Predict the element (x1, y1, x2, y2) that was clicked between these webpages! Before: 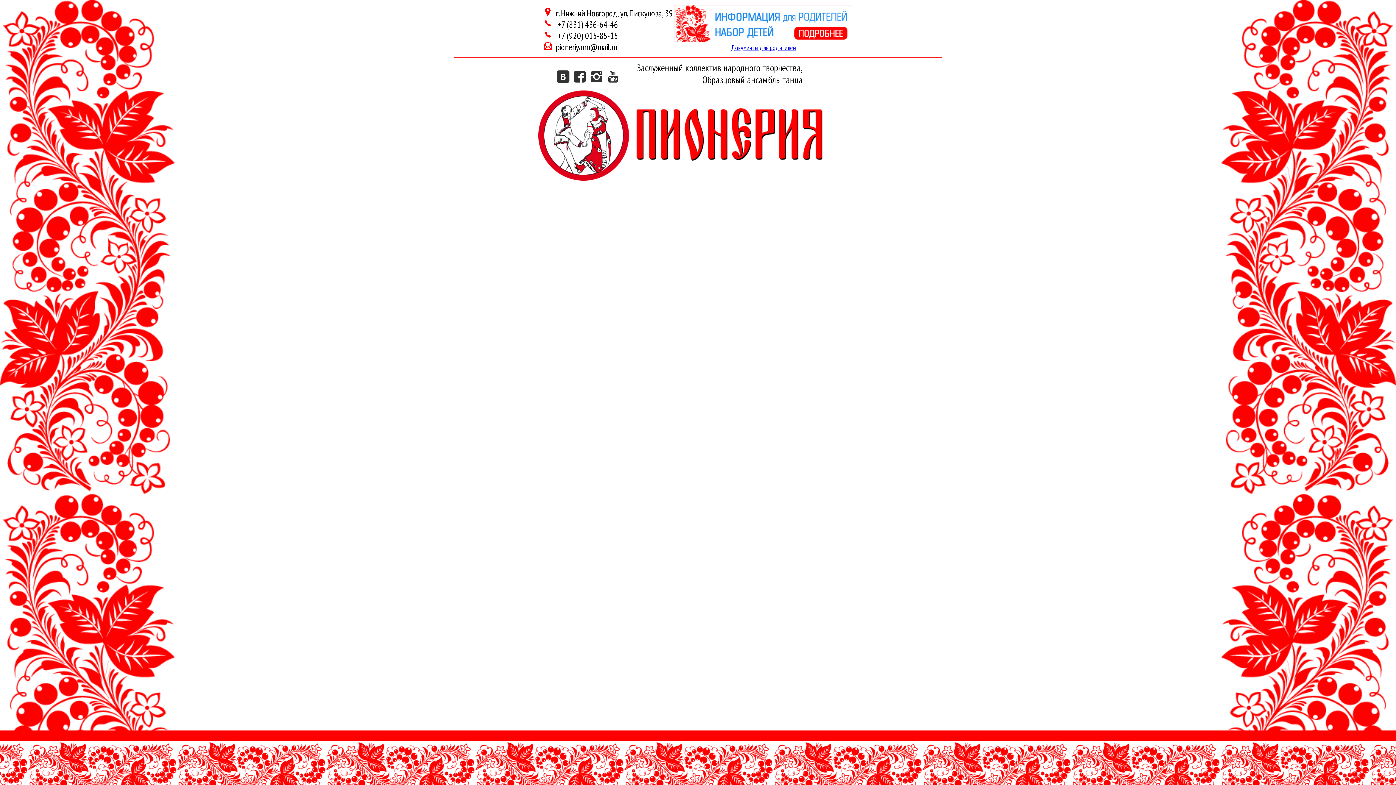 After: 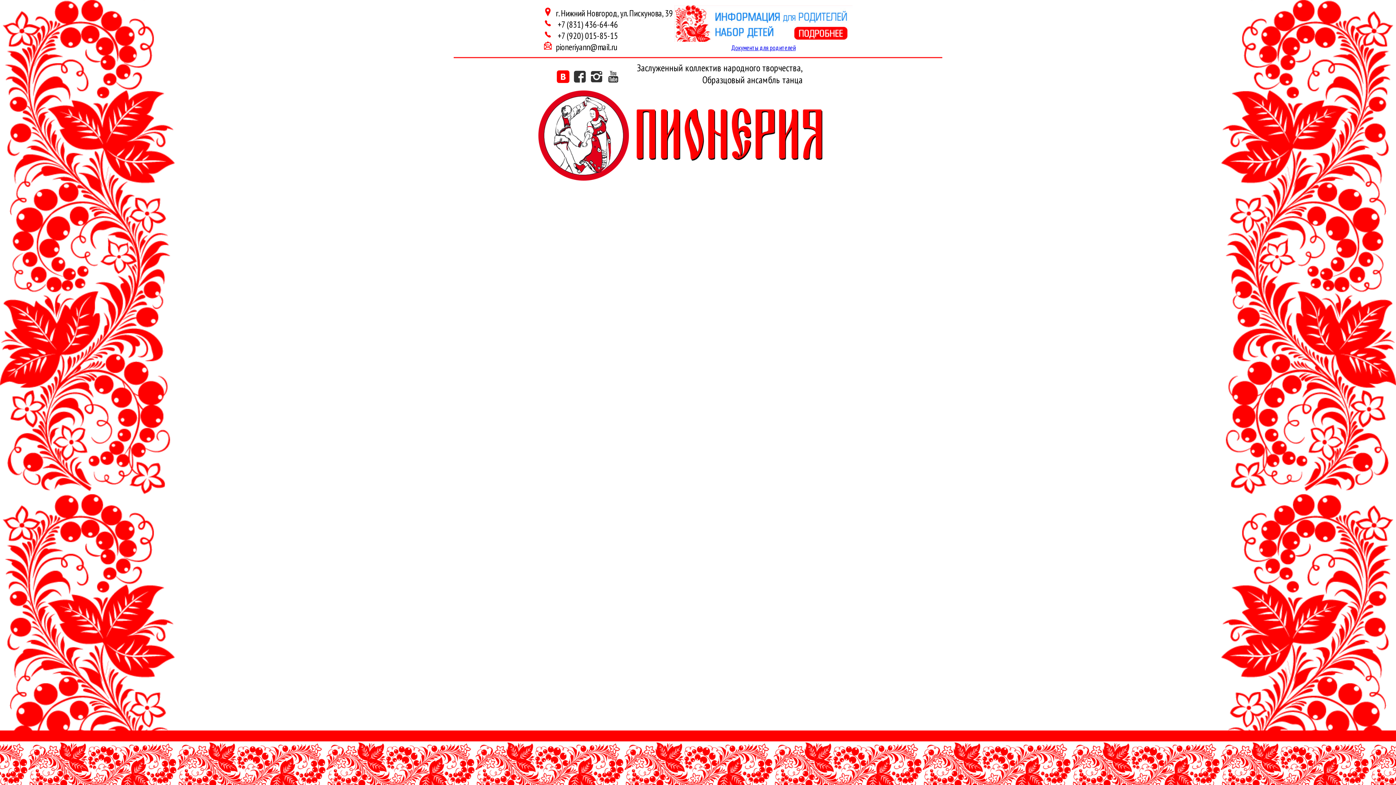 Action: bbox: (556, 69, 569, 86)